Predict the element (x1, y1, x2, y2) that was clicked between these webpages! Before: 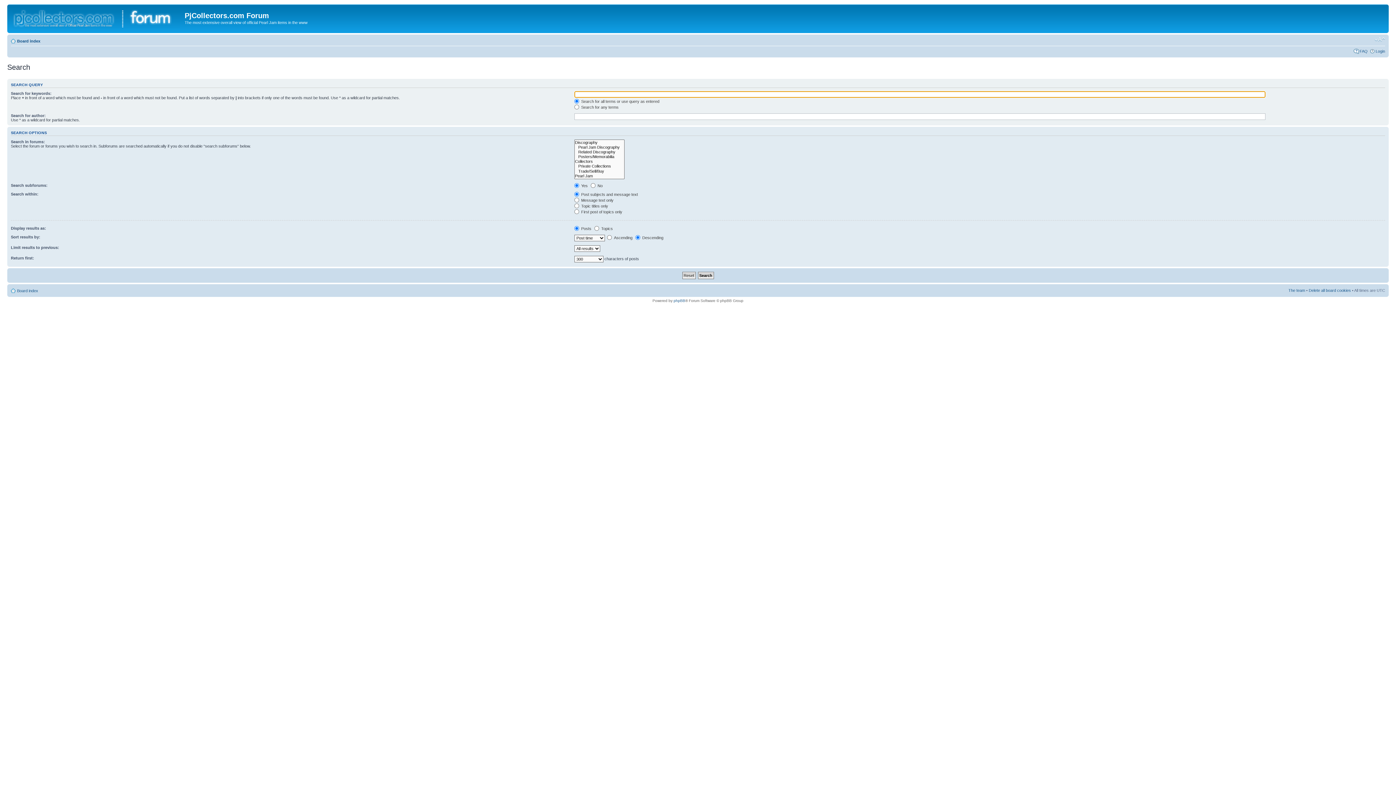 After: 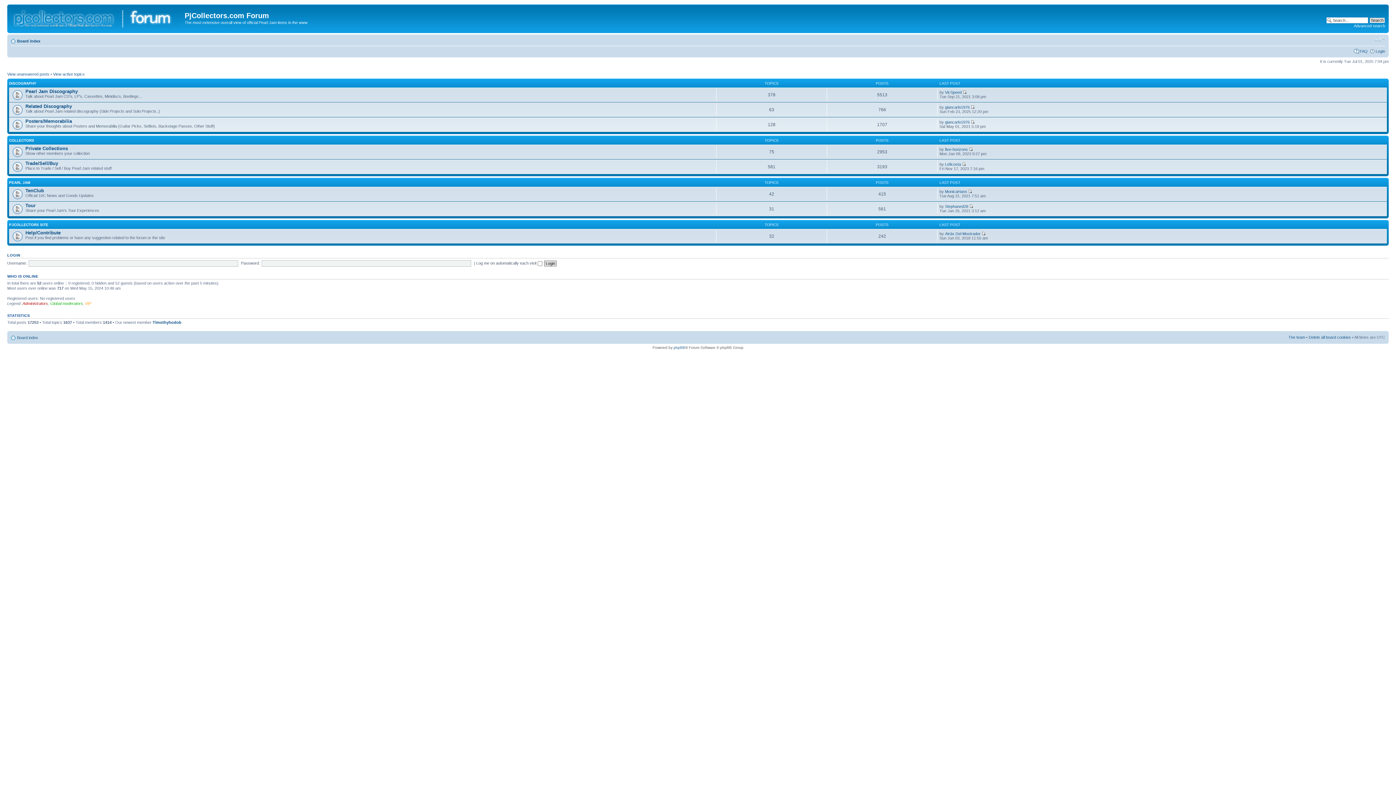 Action: bbox: (9, 6, 184, 29)